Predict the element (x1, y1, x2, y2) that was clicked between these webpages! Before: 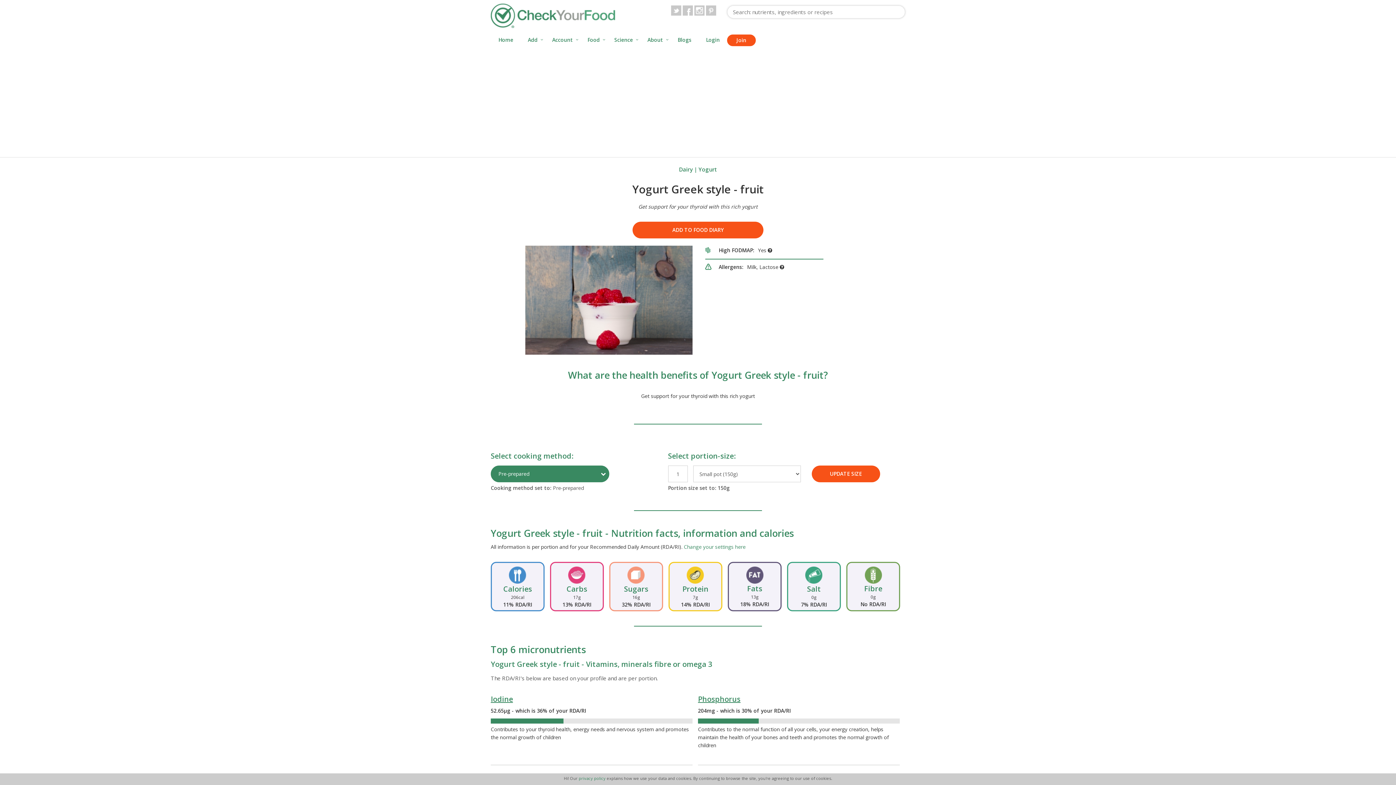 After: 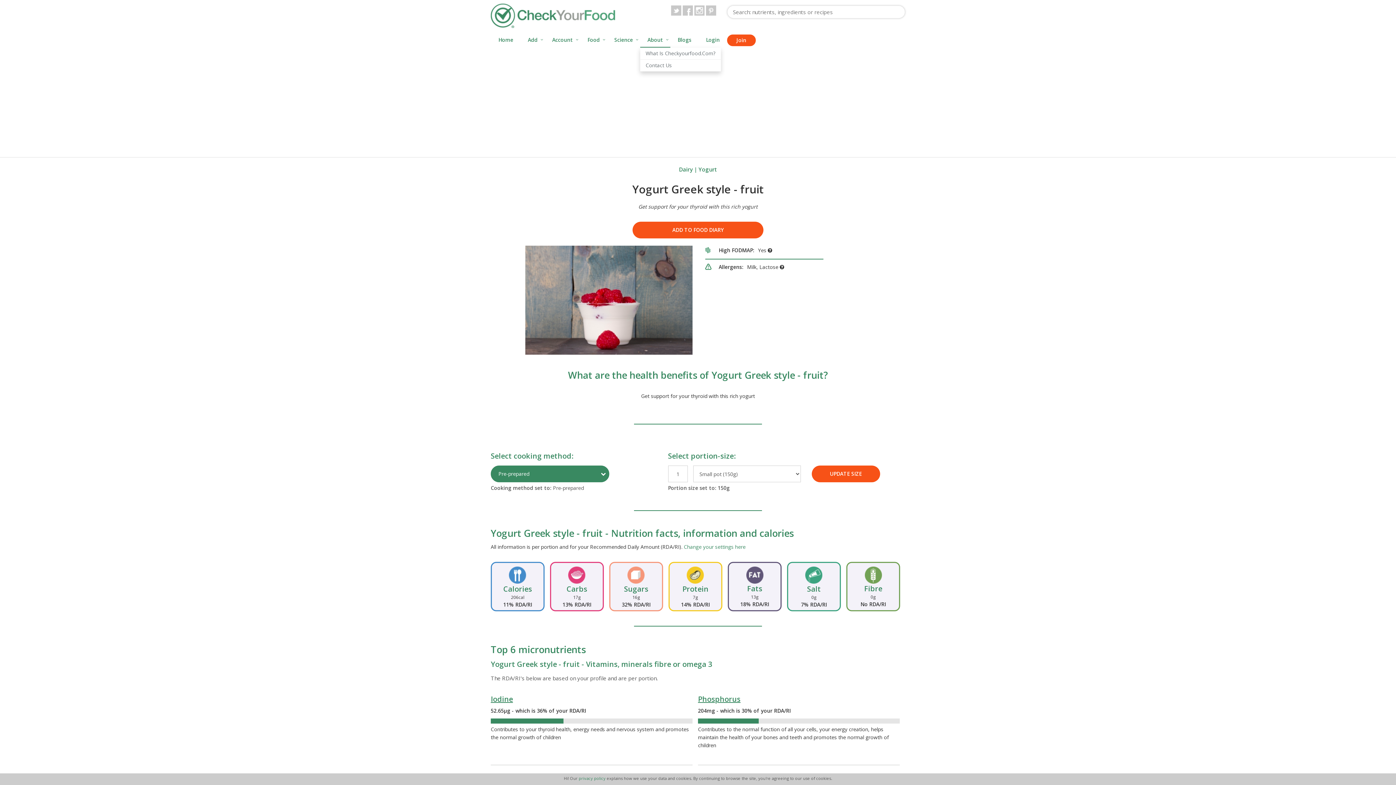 Action: bbox: (640, 33, 670, 48) label: About